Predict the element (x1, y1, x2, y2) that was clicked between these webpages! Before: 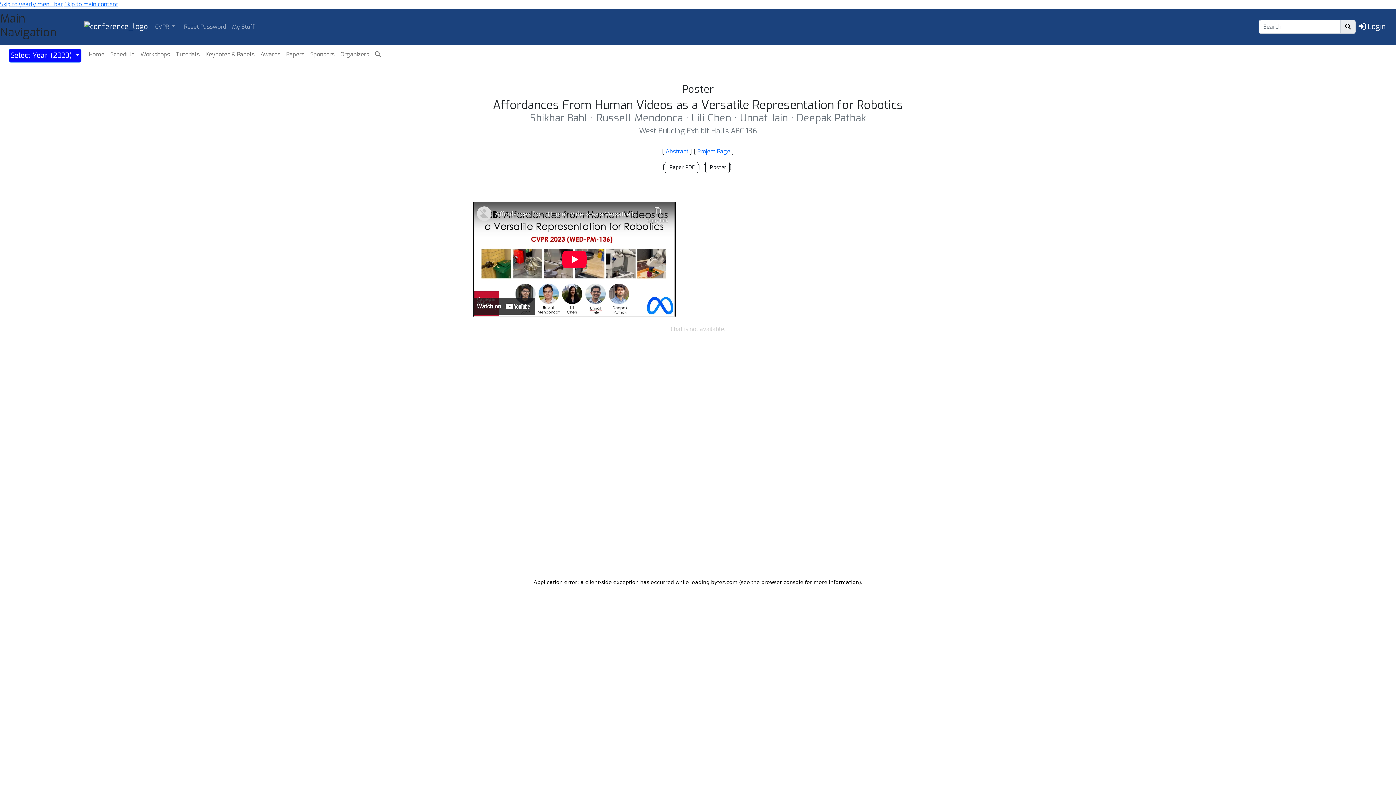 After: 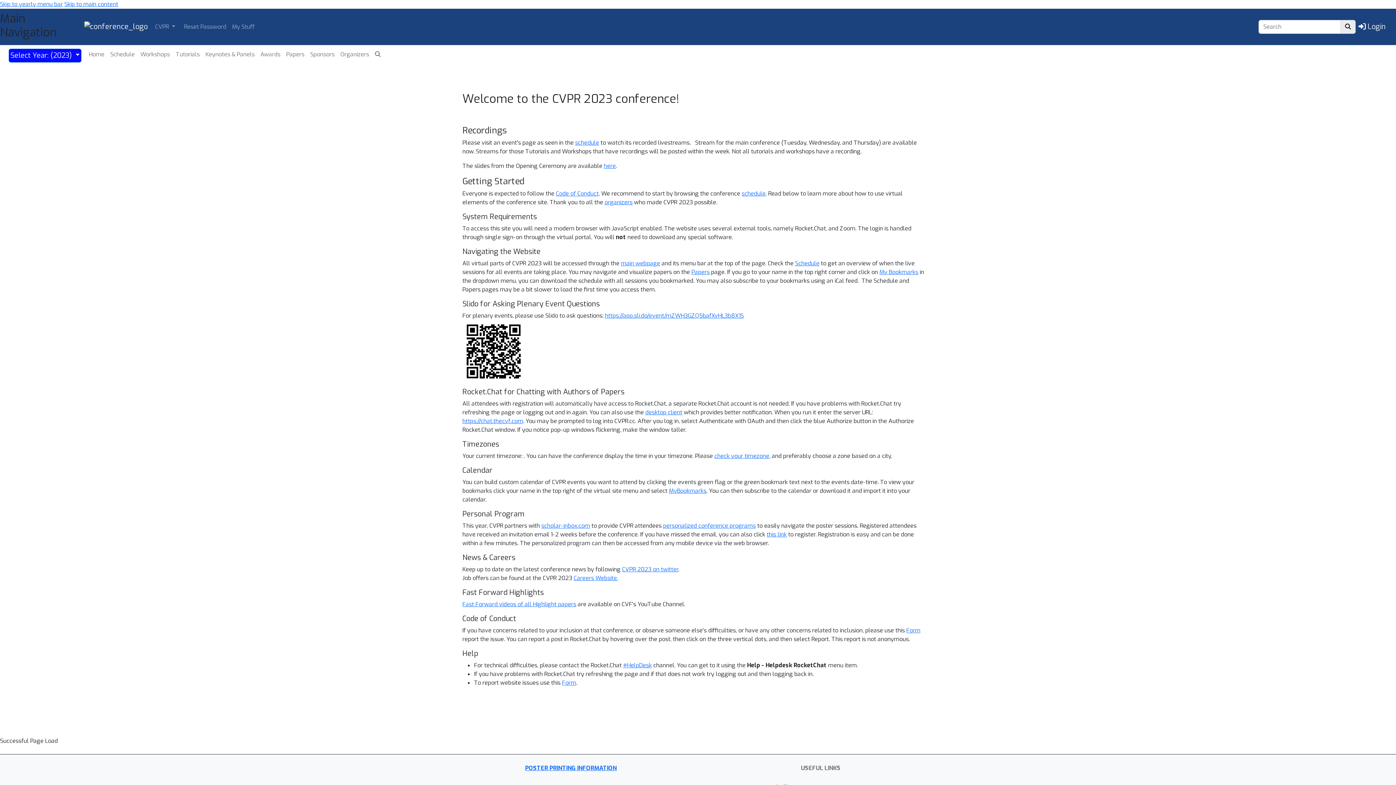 Action: bbox: (87, 48, 105, 60) label: Home